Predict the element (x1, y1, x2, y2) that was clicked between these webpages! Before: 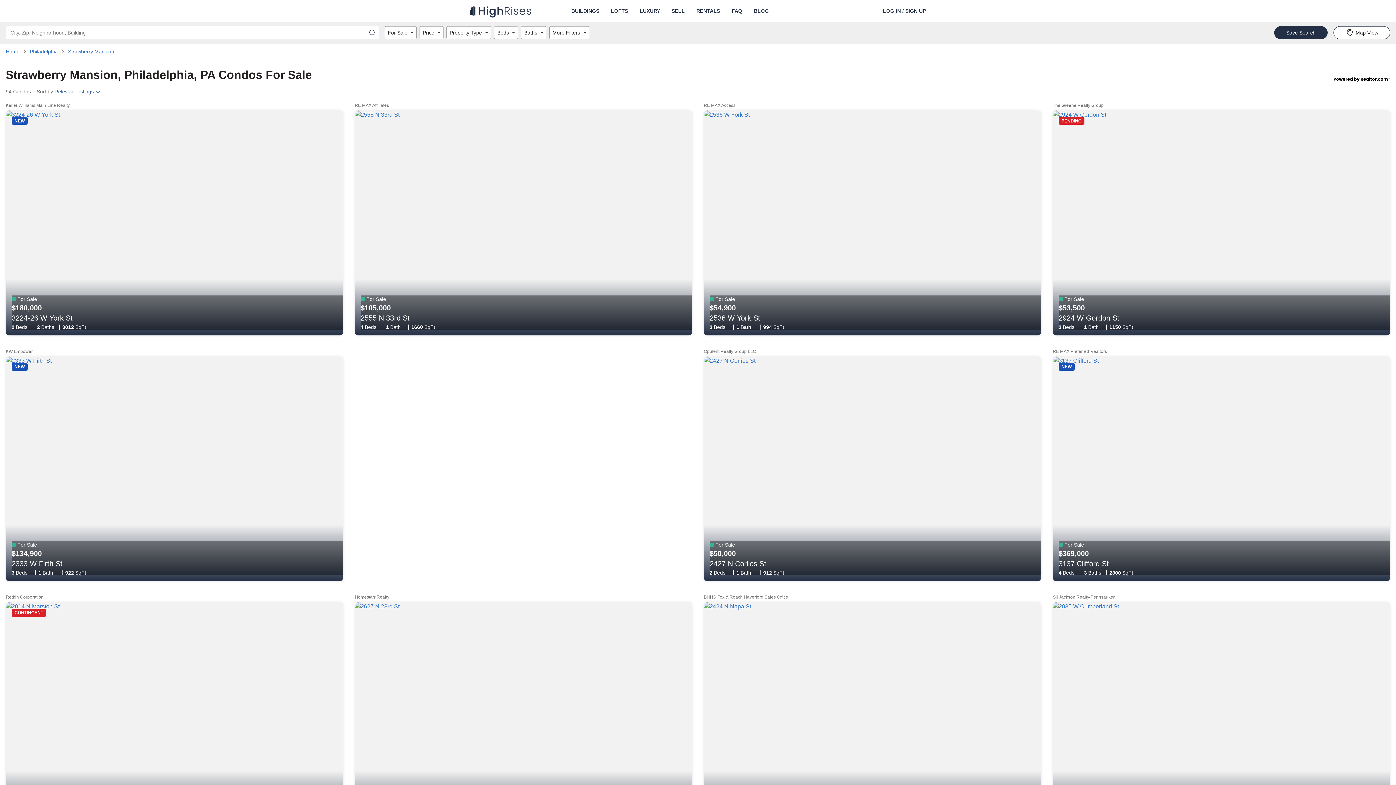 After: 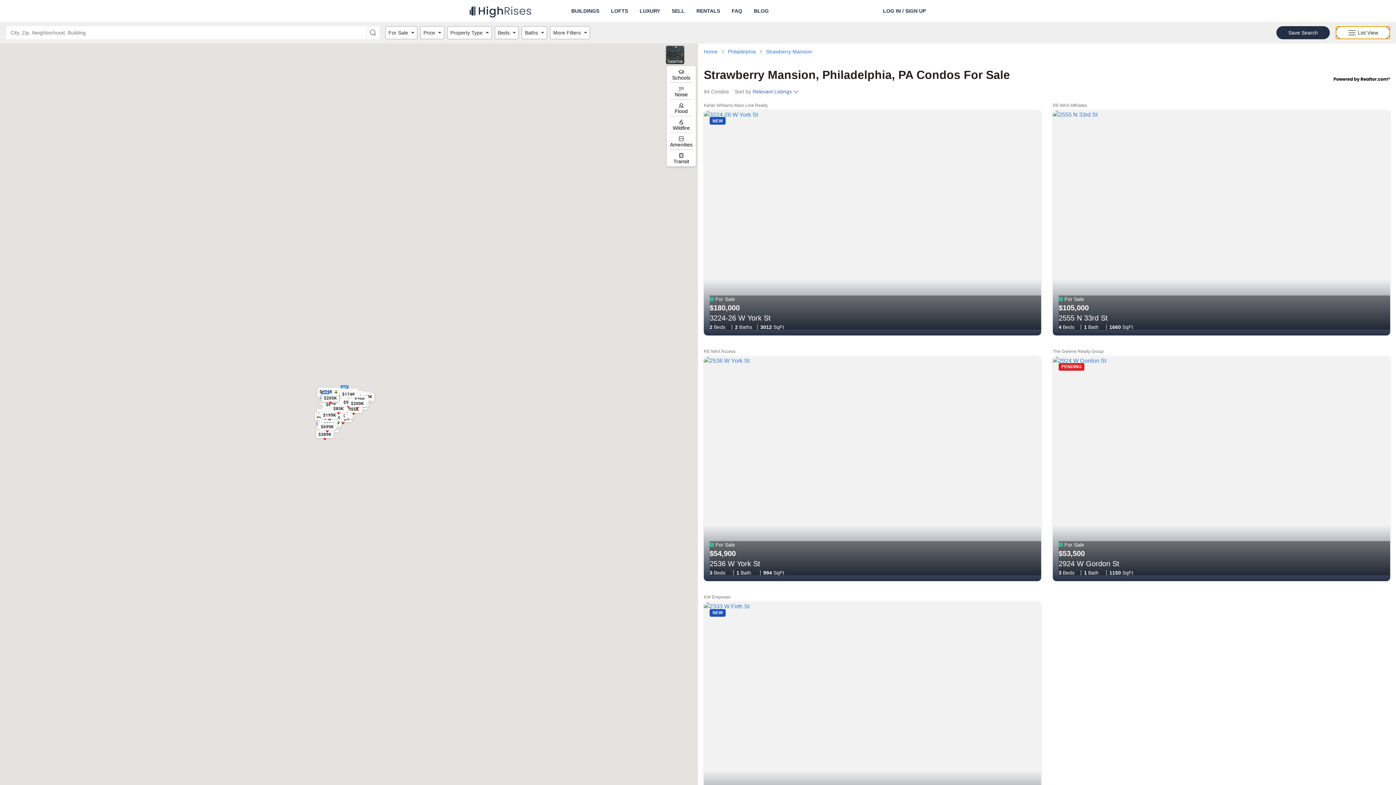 Action: bbox: (1333, 26, 1390, 39) label: Map View